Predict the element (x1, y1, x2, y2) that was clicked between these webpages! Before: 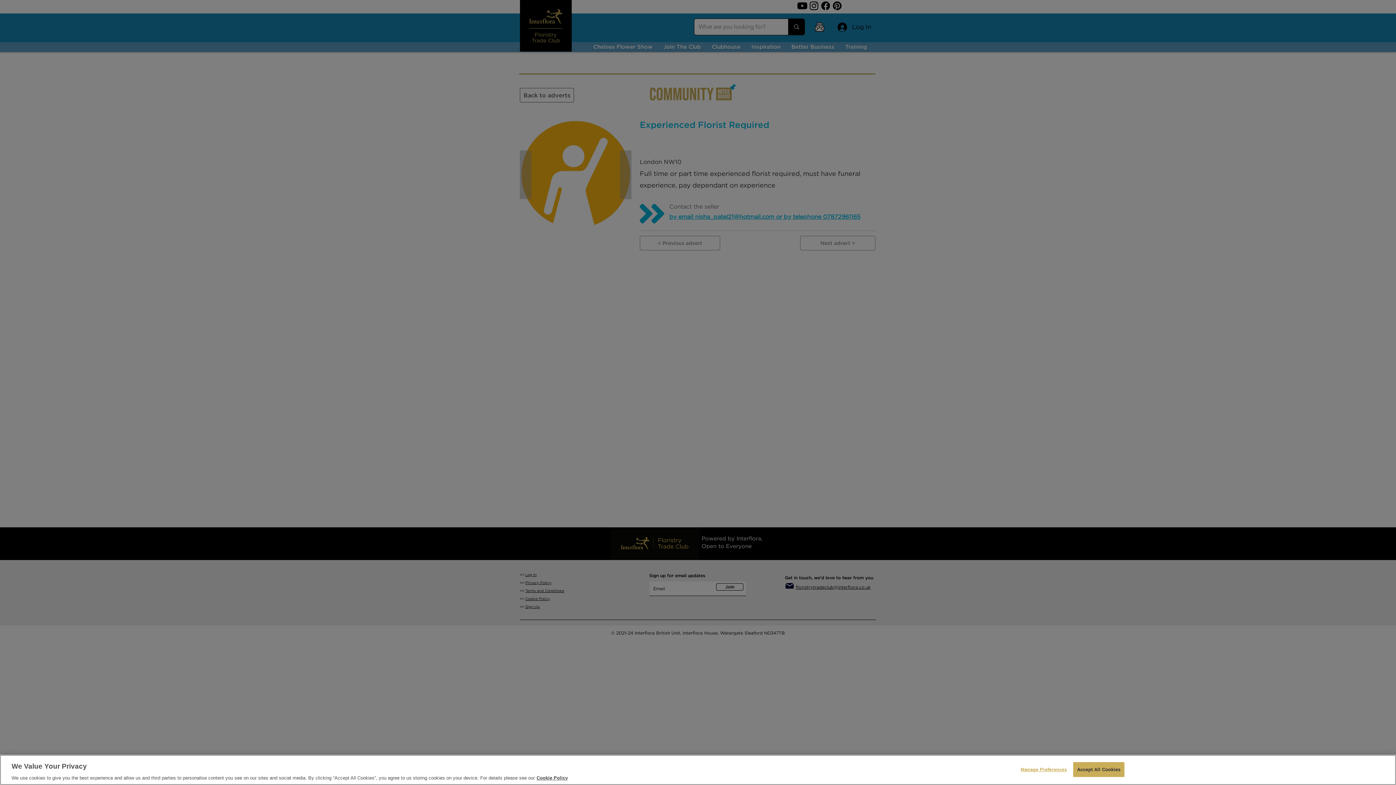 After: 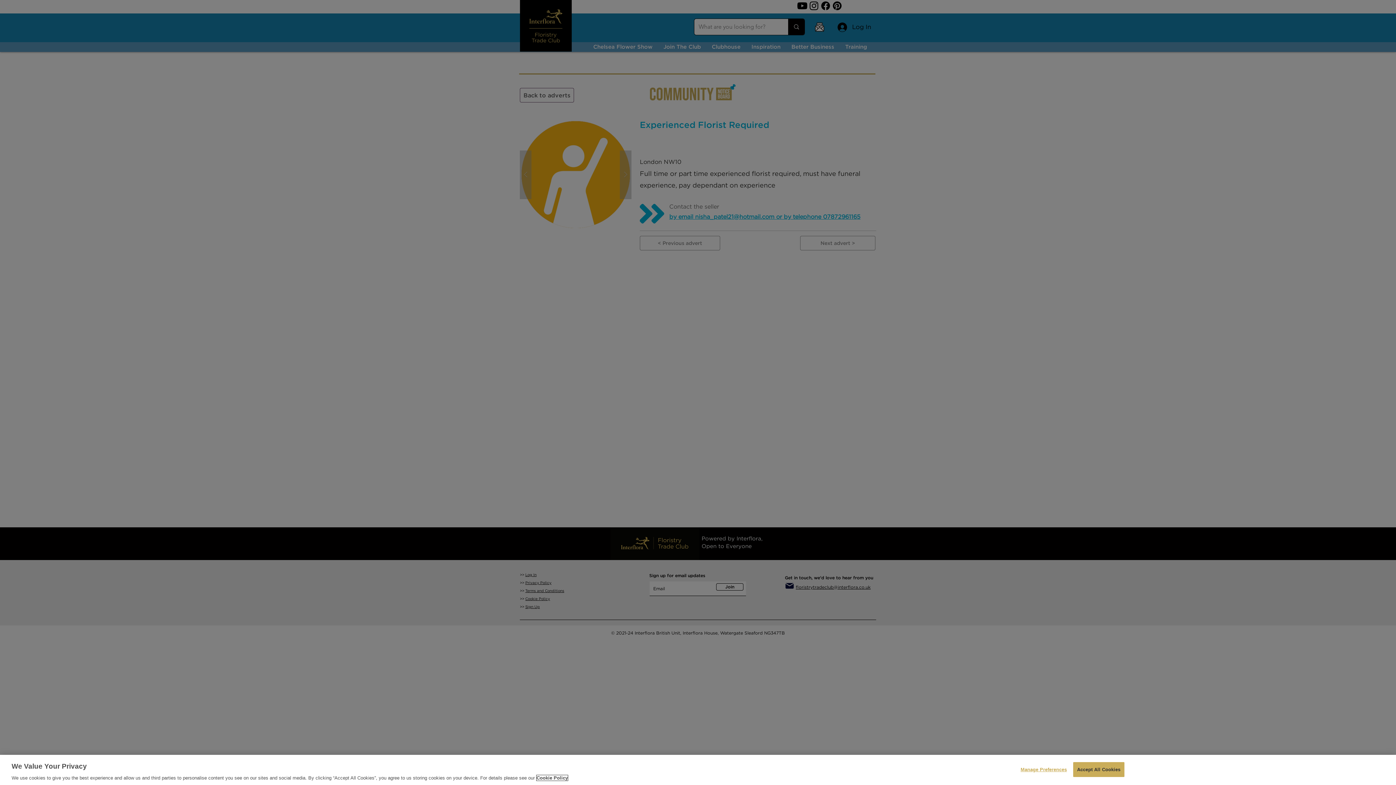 Action: bbox: (536, 775, 568, 781) label: More information about your privacy, opens in a new tab